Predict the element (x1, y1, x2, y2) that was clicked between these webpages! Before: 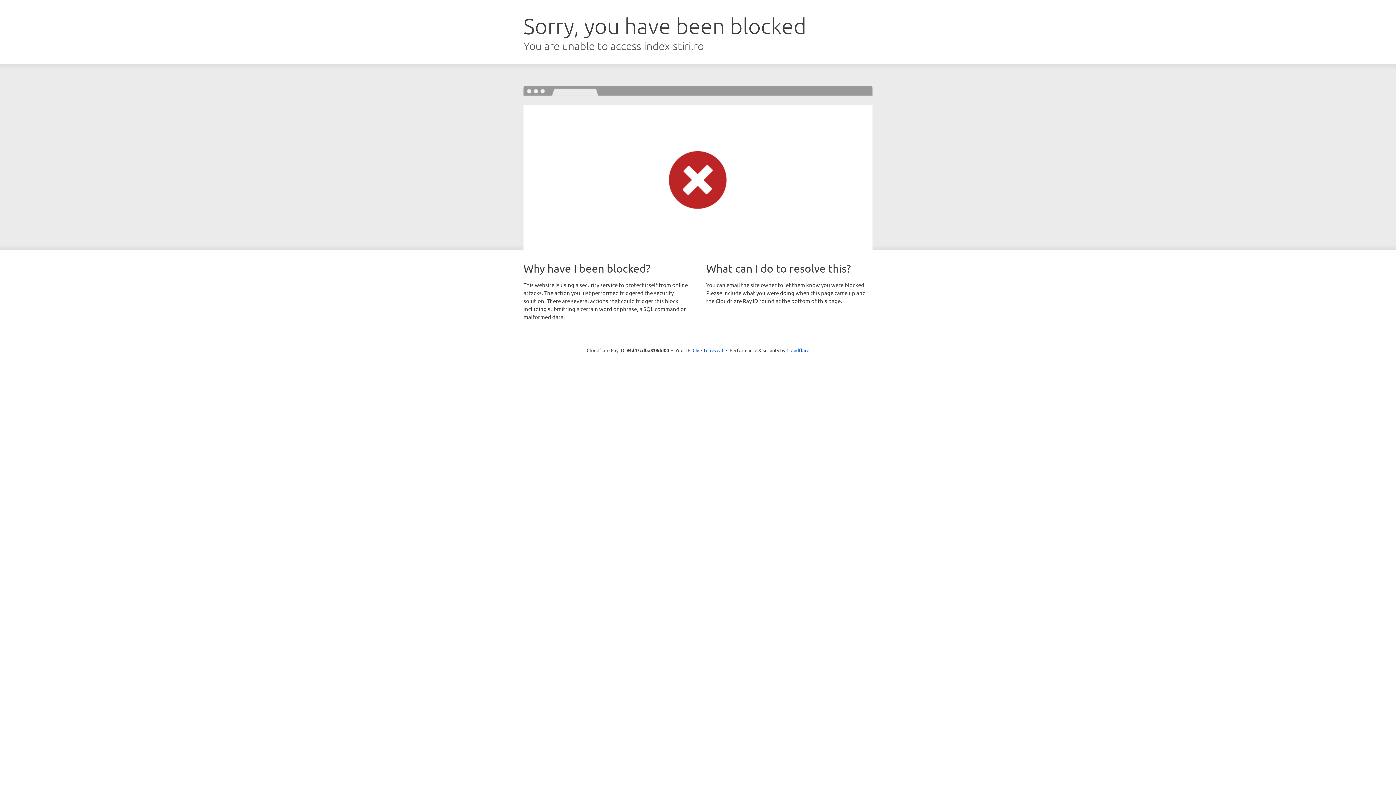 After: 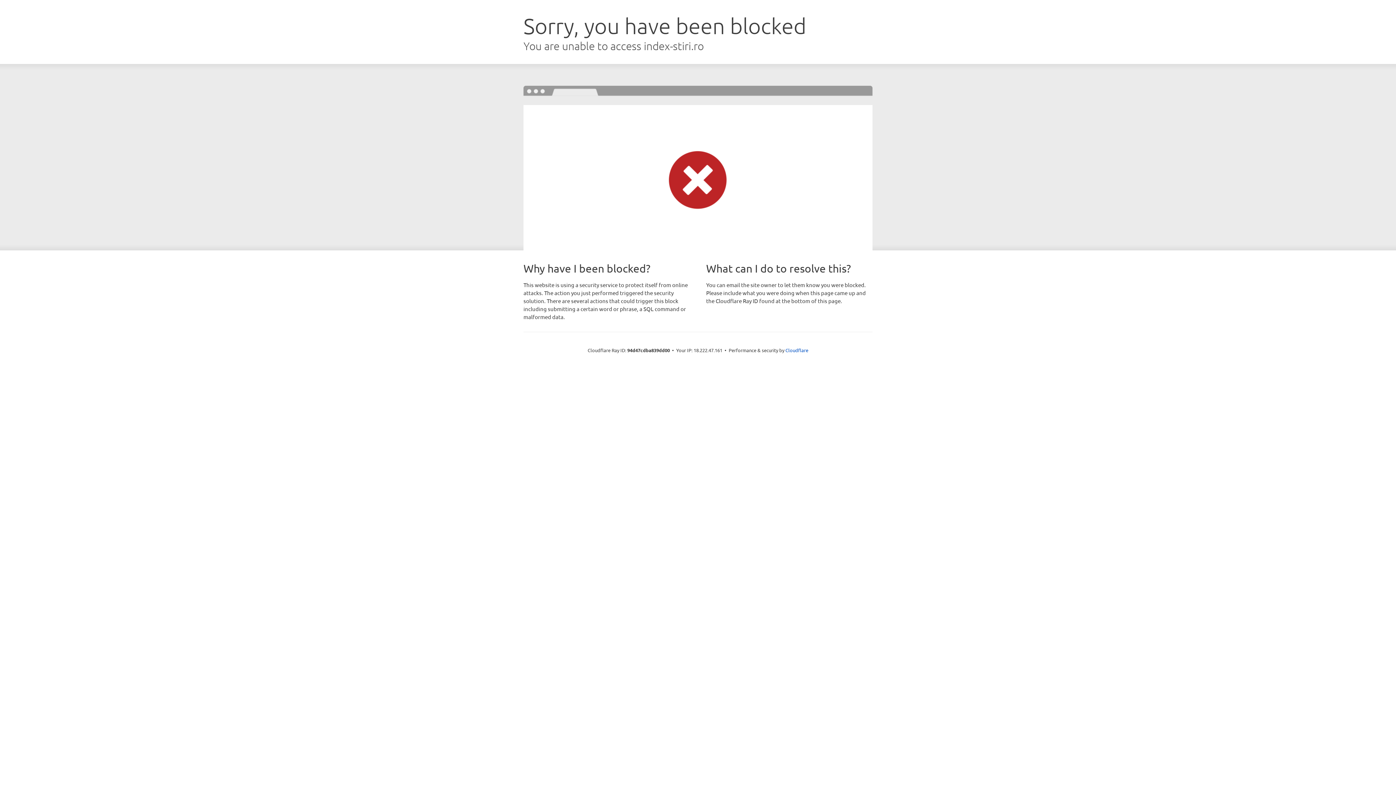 Action: bbox: (692, 346, 723, 353) label: Click to reveal